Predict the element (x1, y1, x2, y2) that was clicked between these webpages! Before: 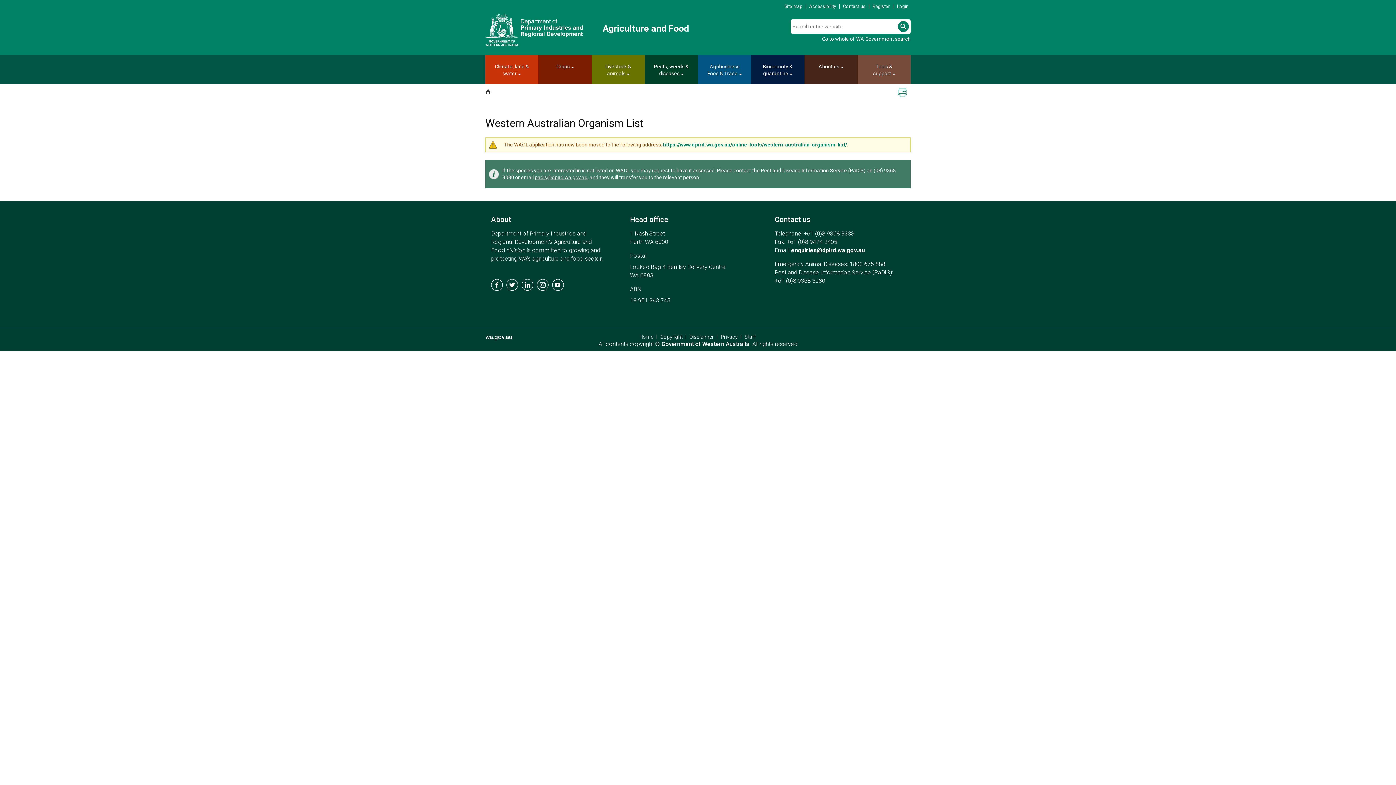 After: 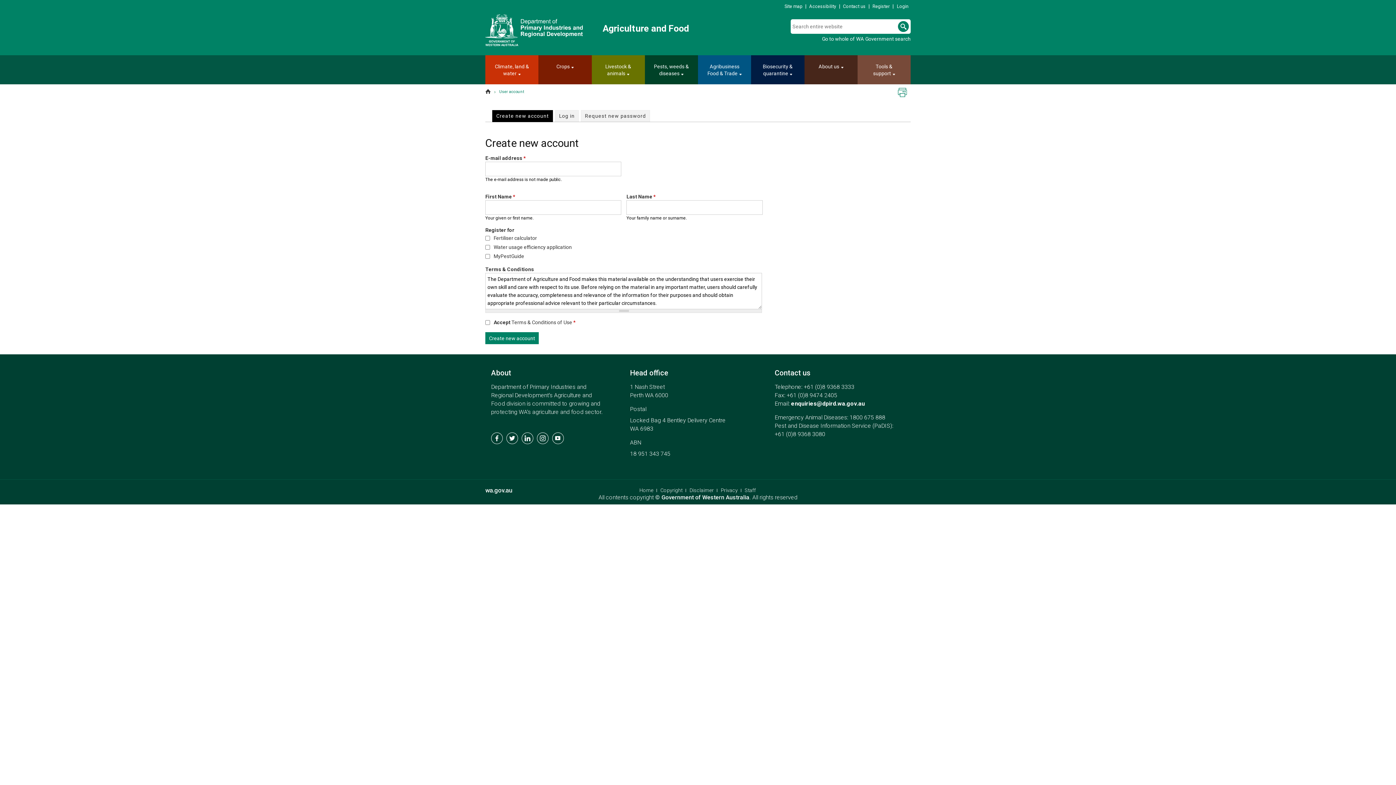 Action: label: Register bbox: (870, 1, 891, 10)